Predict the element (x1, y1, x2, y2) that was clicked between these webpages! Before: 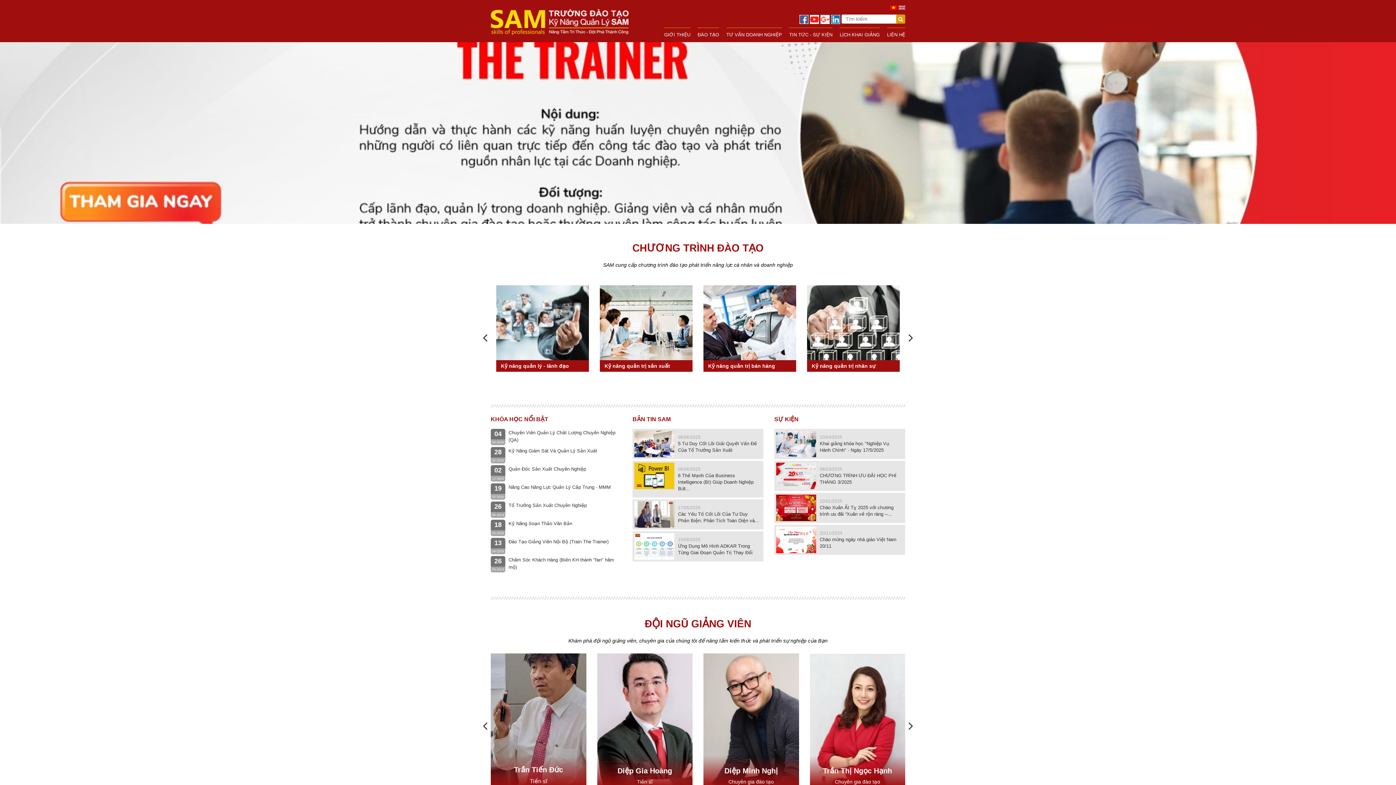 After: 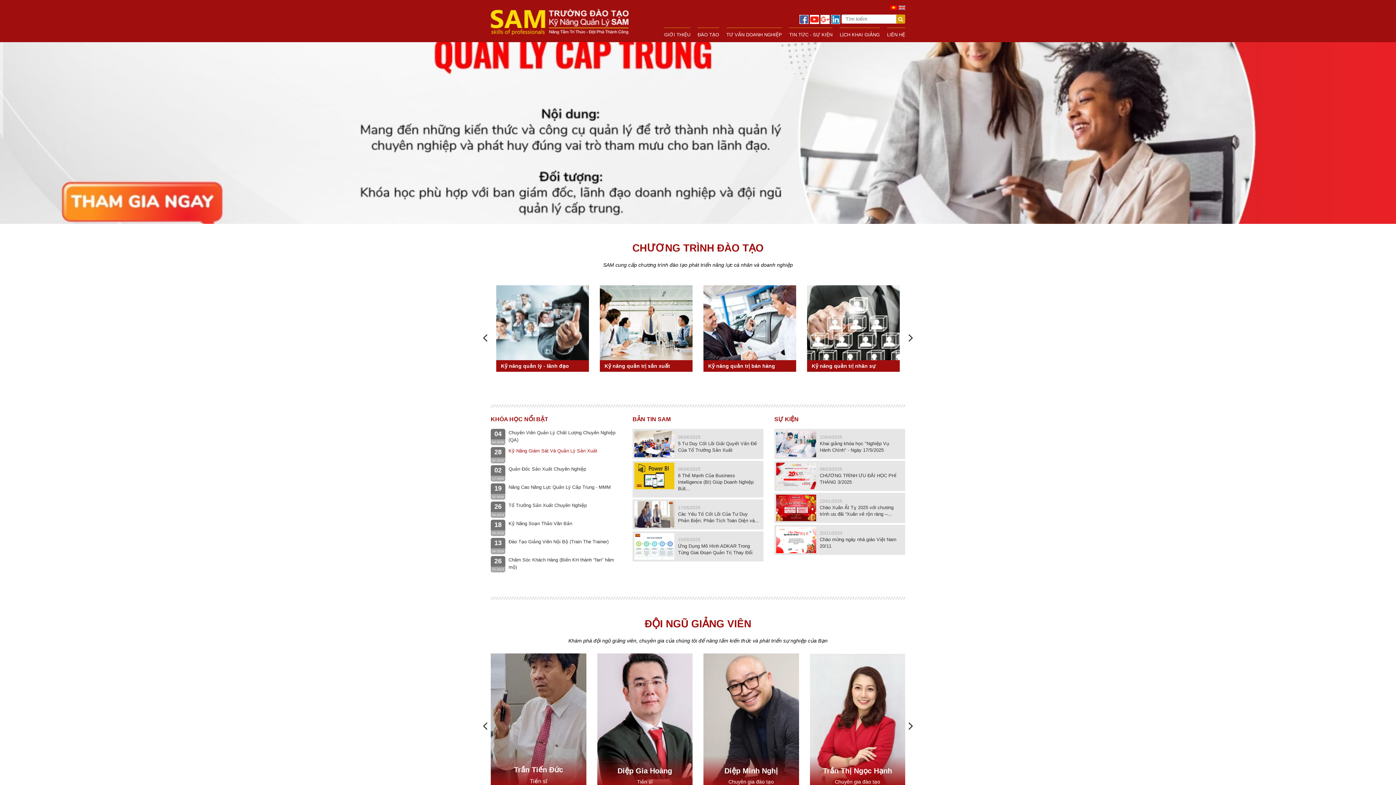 Action: label: Kỹ Năng Giám Sát Và Quản Lý Sản Xuất bbox: (508, 448, 597, 453)